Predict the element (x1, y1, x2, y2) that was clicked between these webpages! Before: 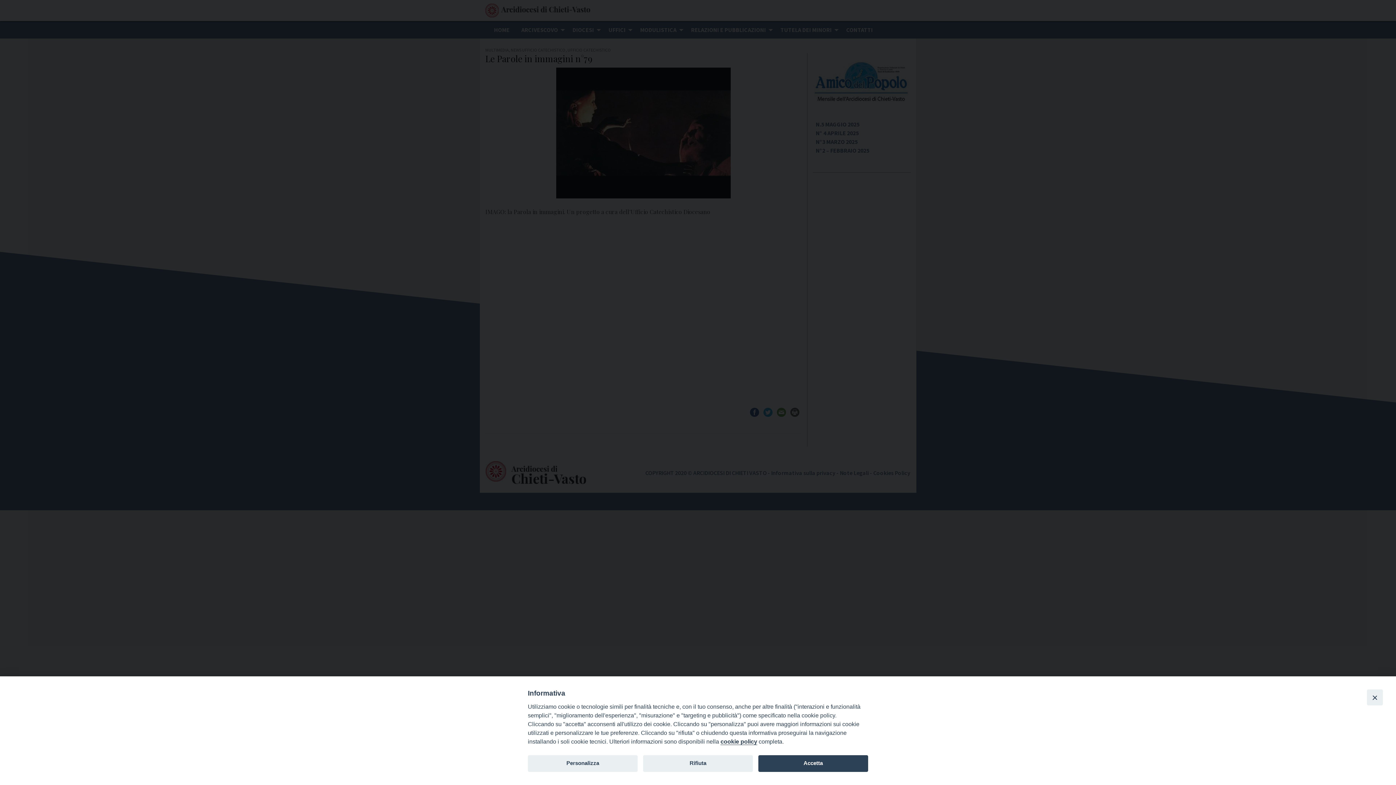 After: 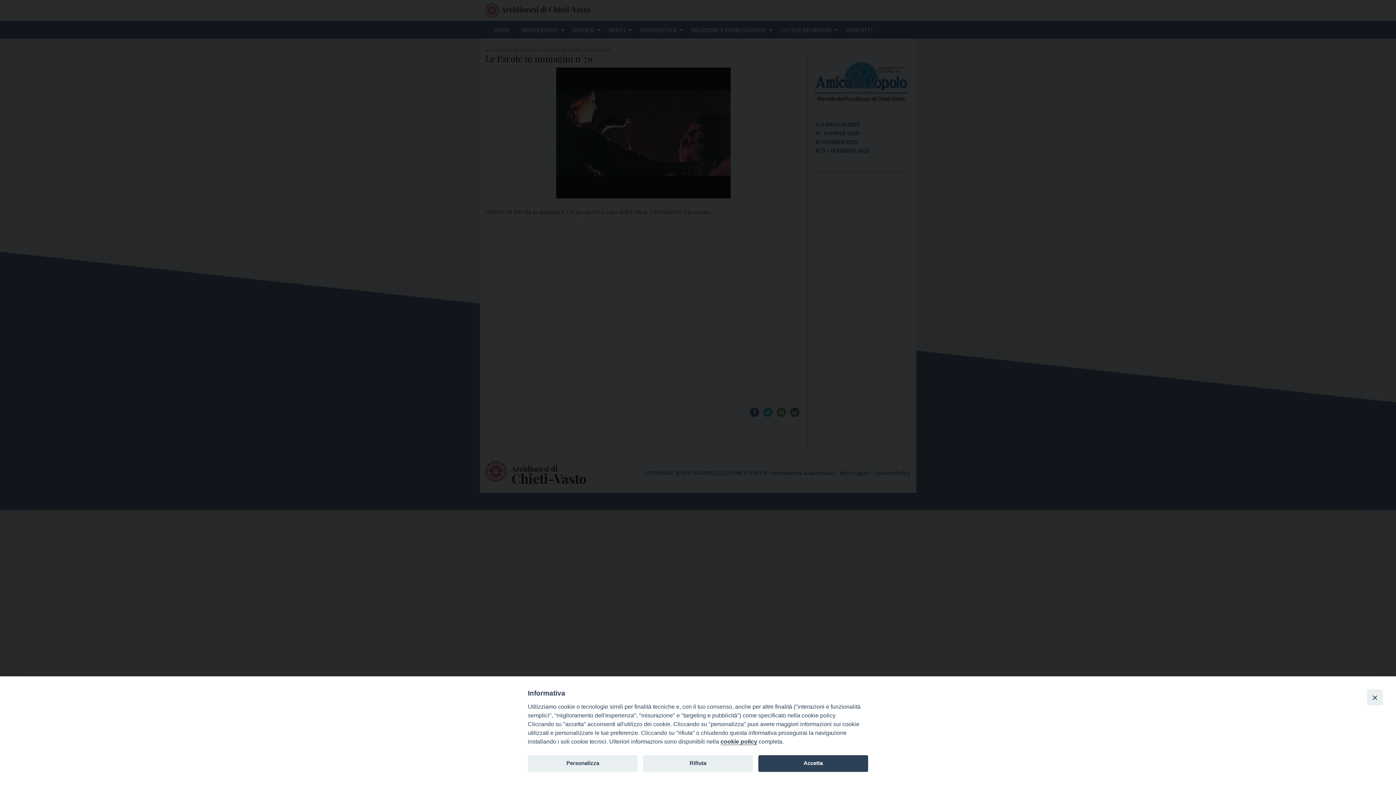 Action: bbox: (720, 738, 757, 745) label: cookie policy